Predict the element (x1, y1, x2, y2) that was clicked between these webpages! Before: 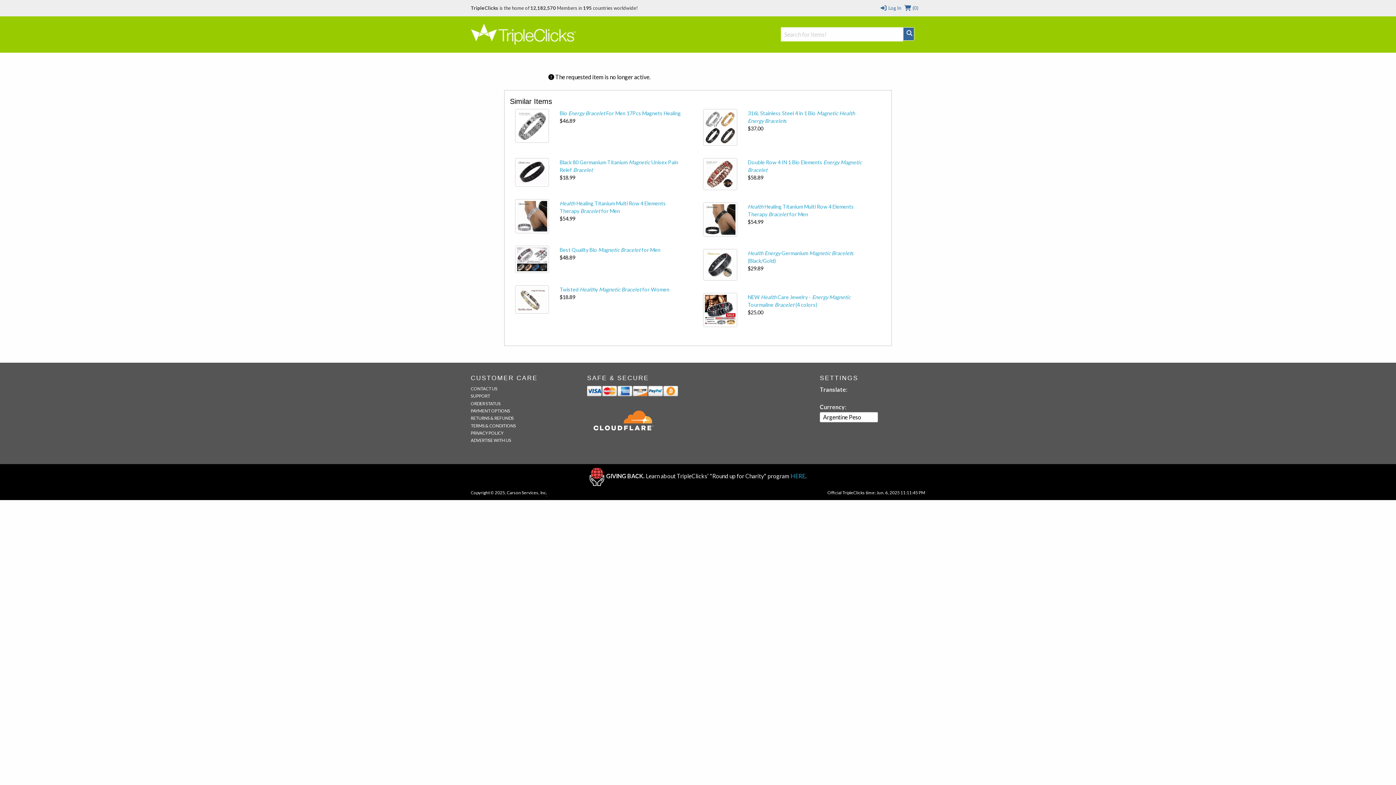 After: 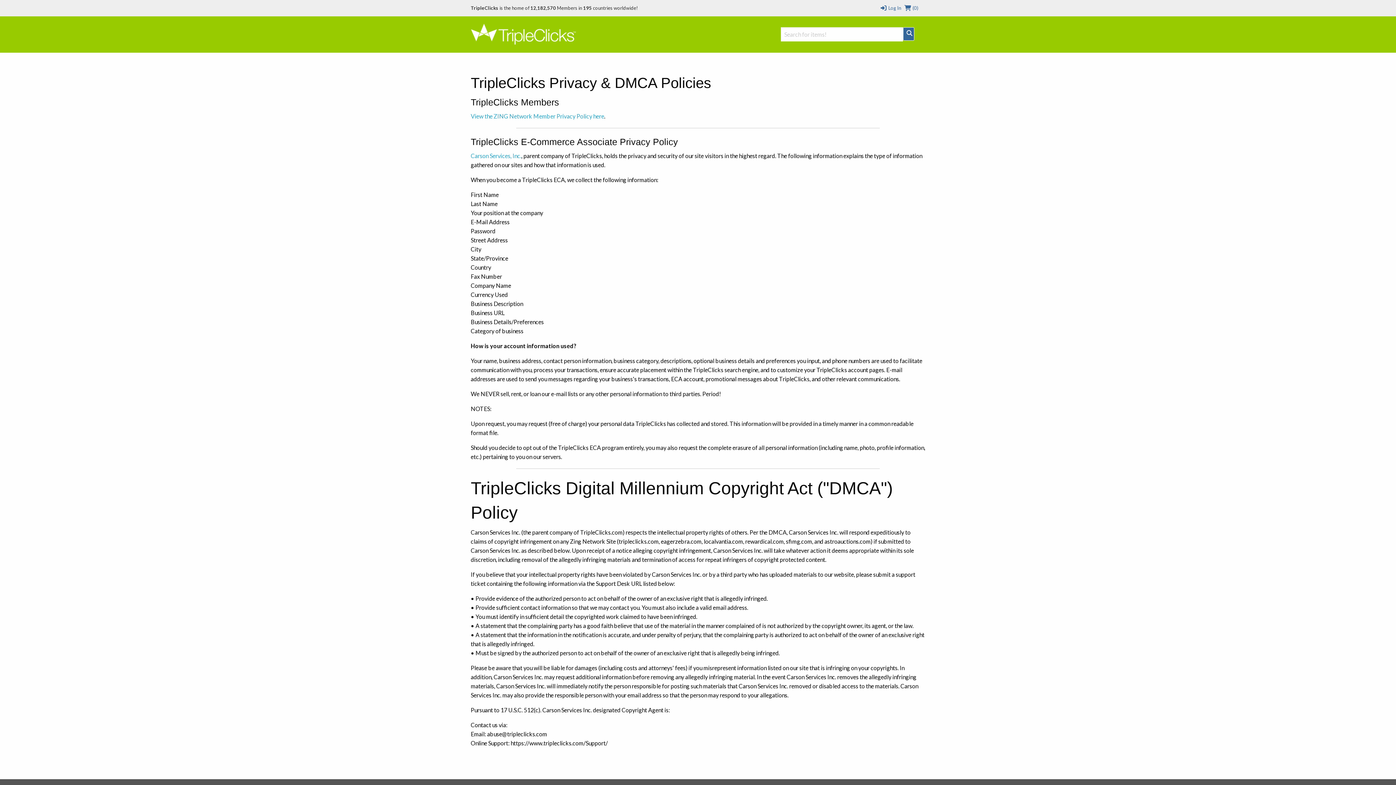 Action: label: PRIVACY POLICY bbox: (470, 430, 503, 436)